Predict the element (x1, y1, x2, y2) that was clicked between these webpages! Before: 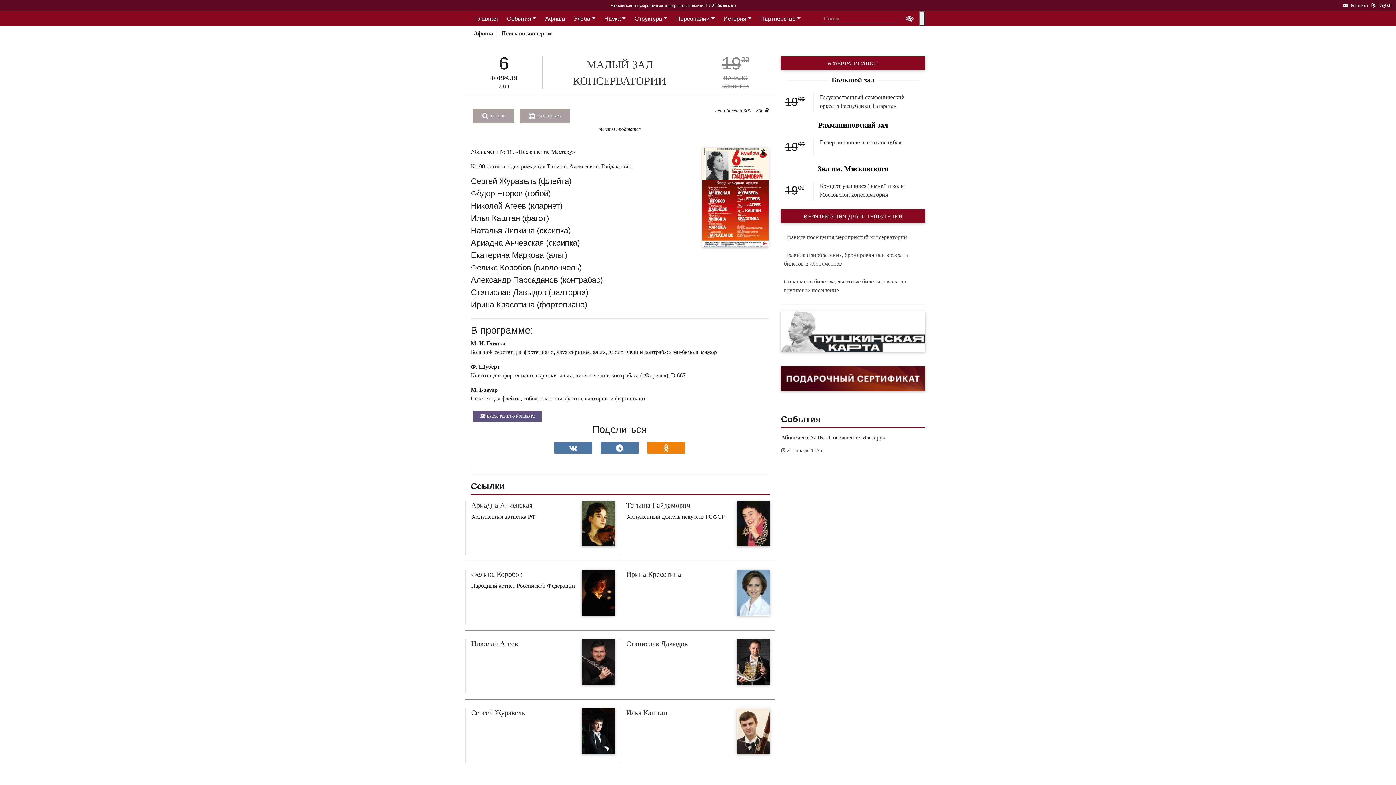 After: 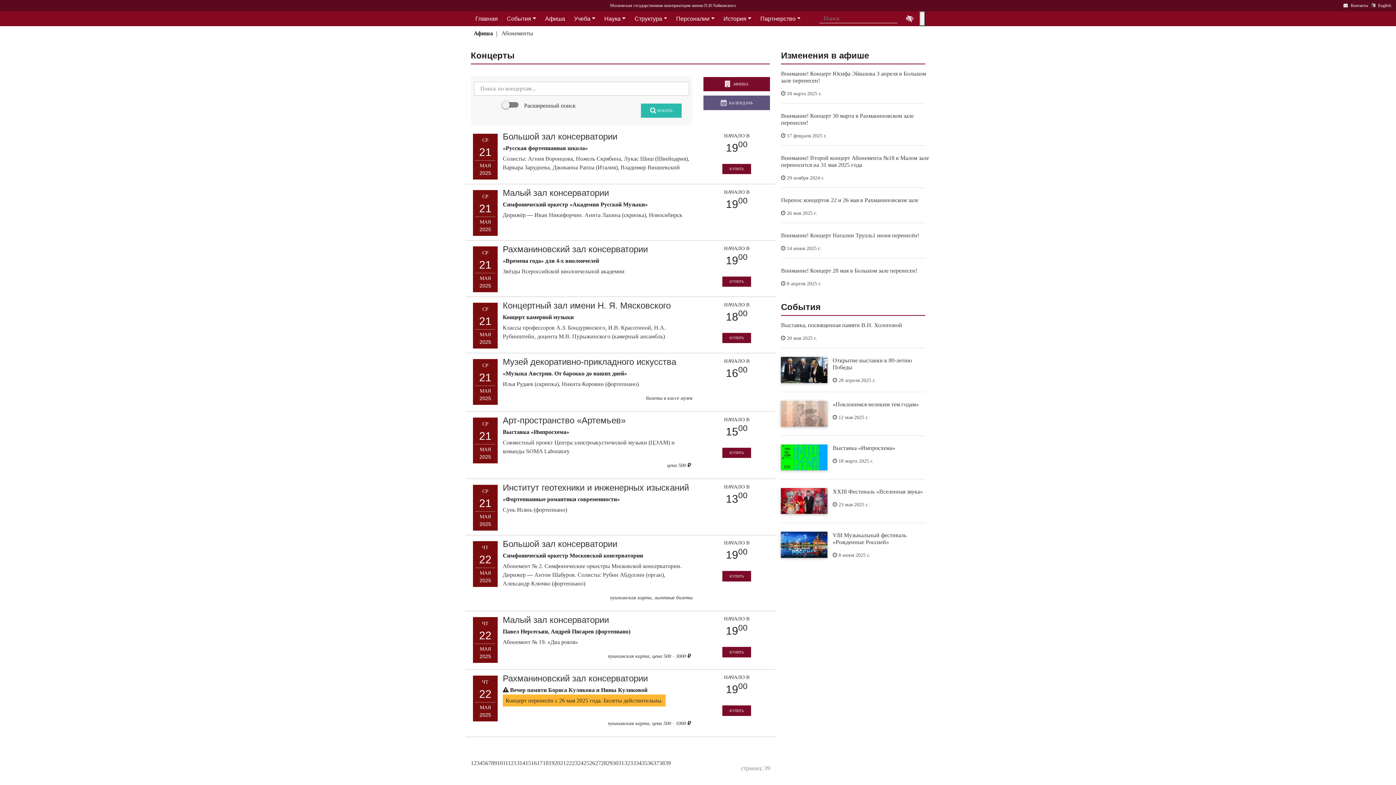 Action: label: Поиск по концертам bbox: (500, 29, 554, 39)